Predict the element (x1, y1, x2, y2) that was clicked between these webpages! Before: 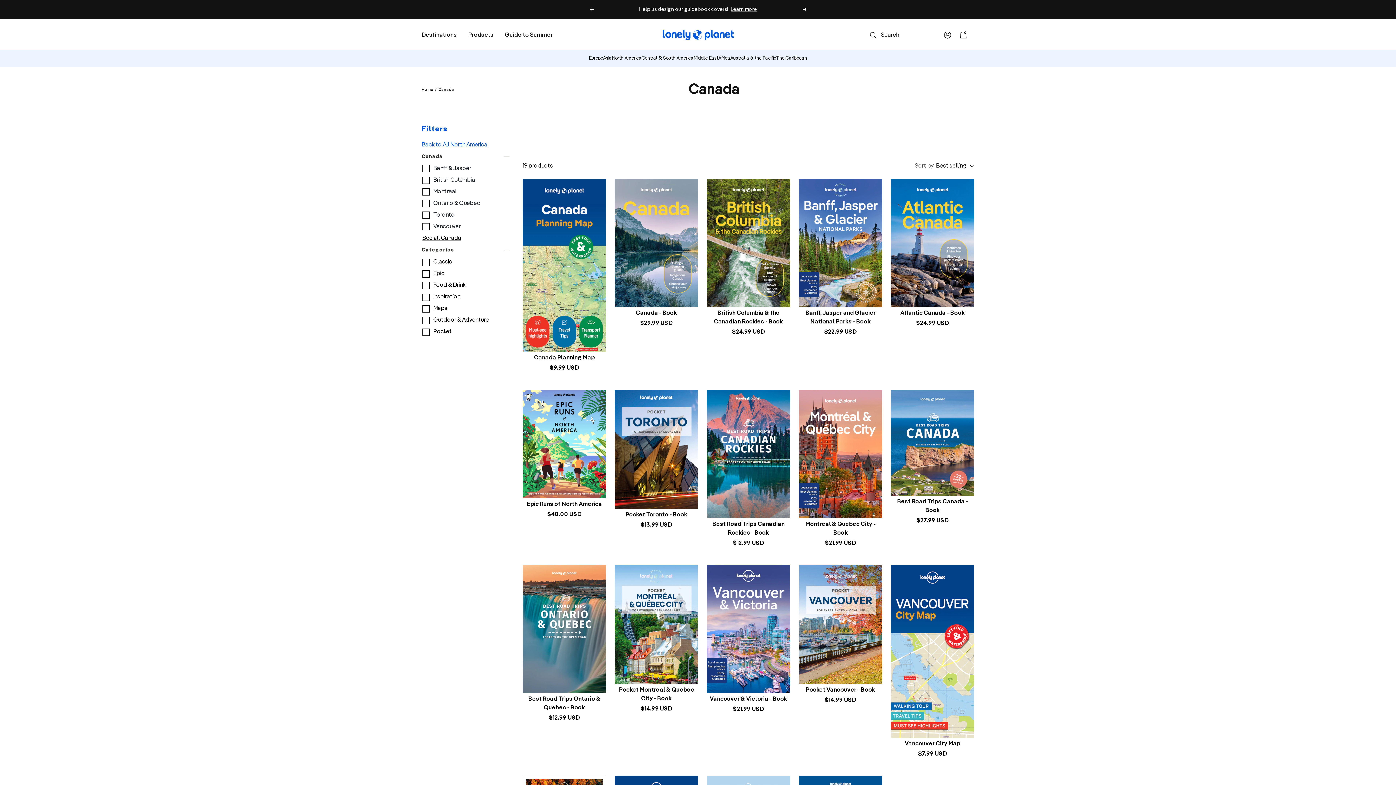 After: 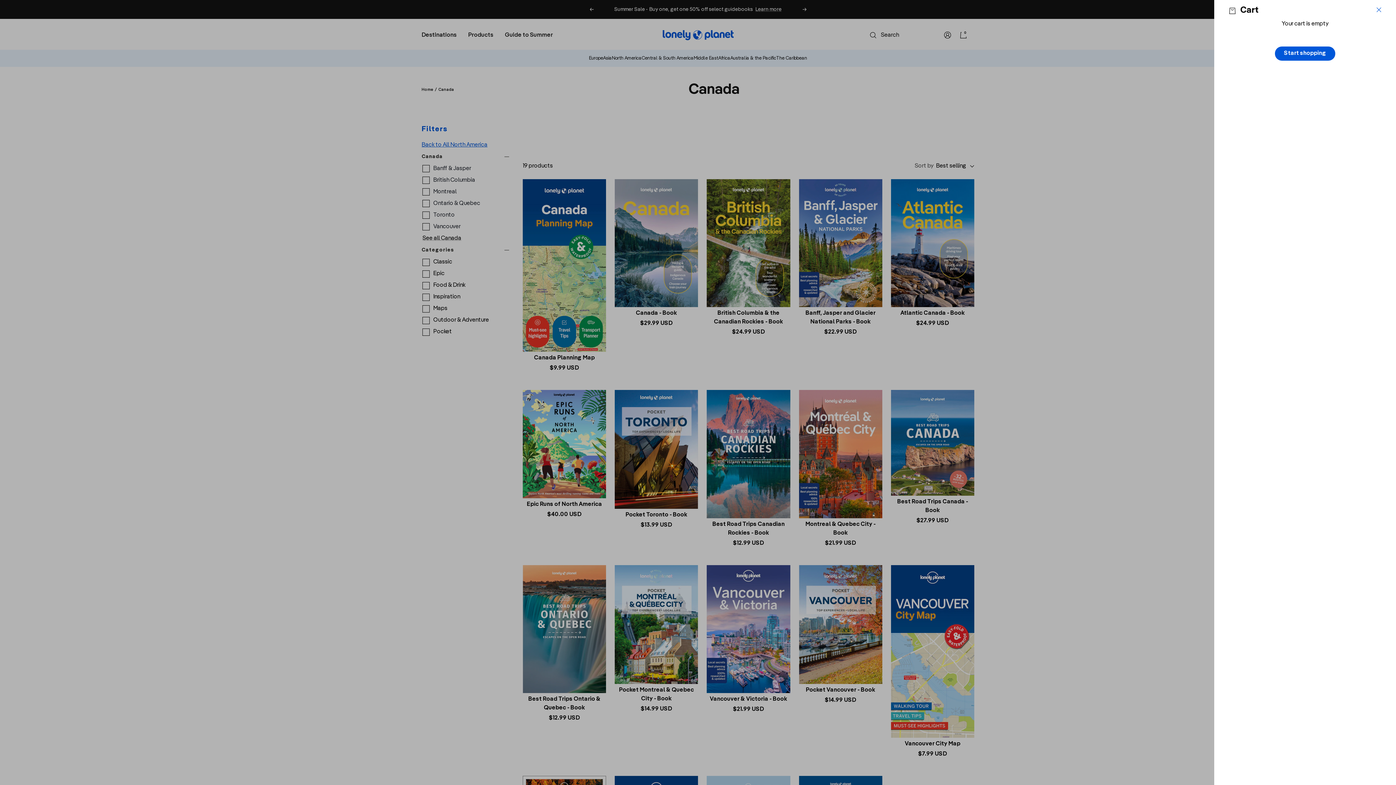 Action: bbox: (960, 31, 967, 38) label: Cart